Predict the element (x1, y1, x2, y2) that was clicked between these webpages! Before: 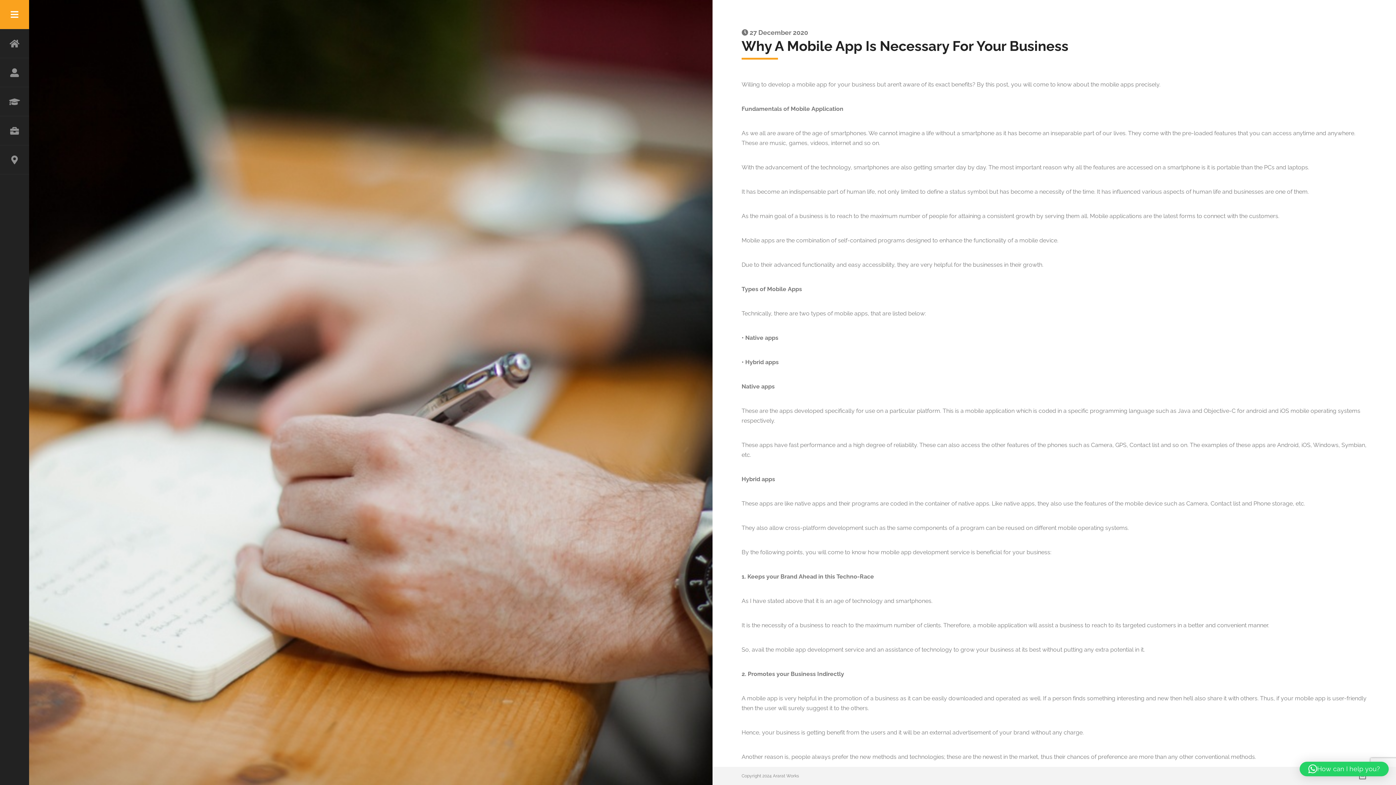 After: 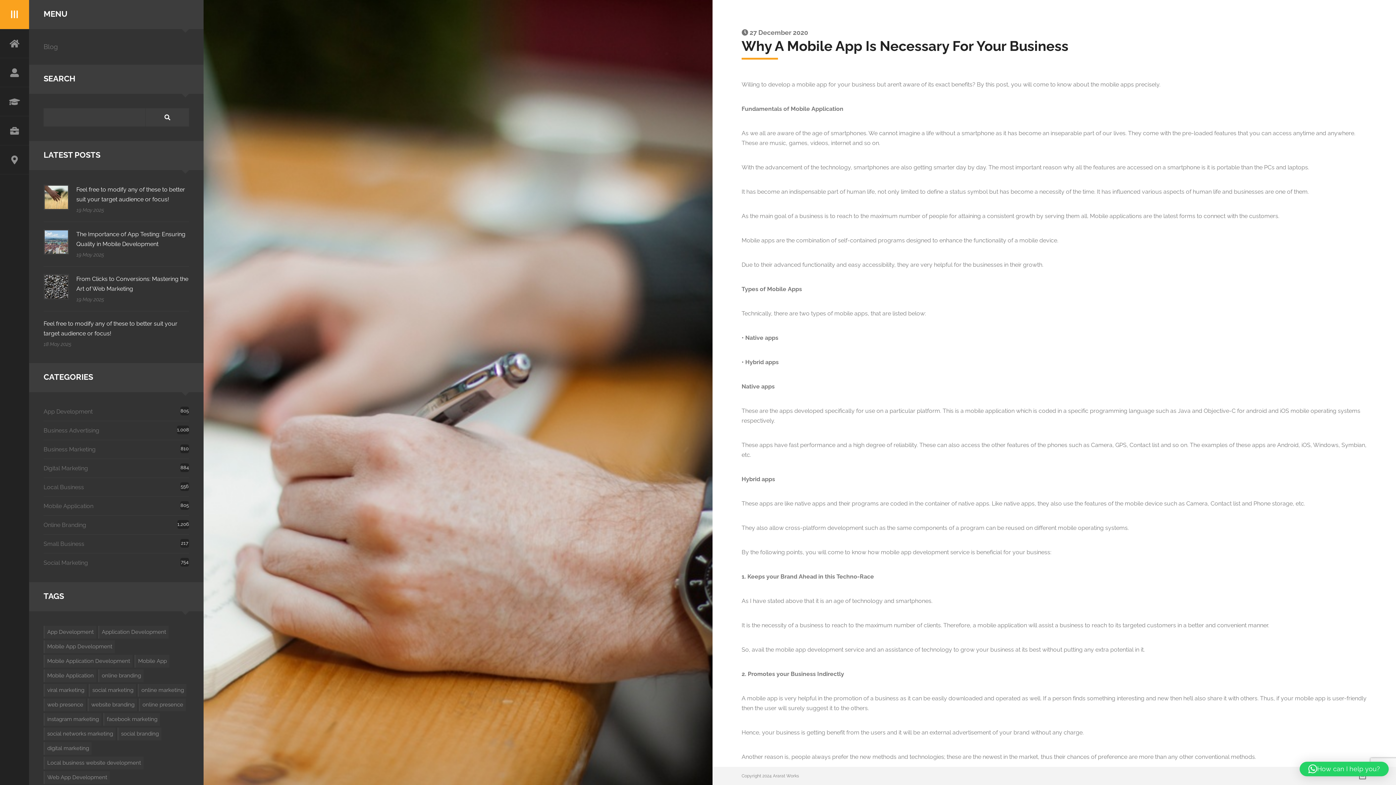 Action: bbox: (0, 0, 29, 29) label: Menu